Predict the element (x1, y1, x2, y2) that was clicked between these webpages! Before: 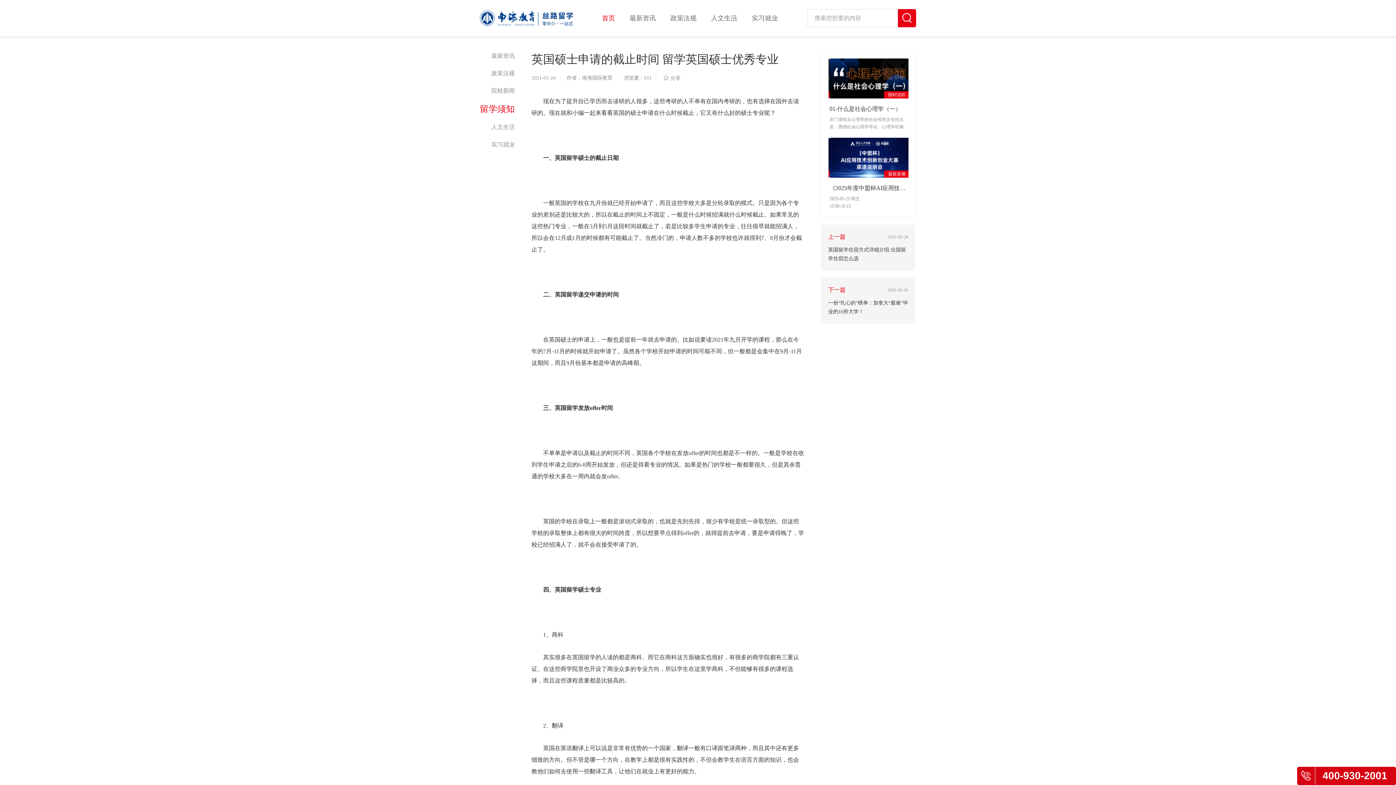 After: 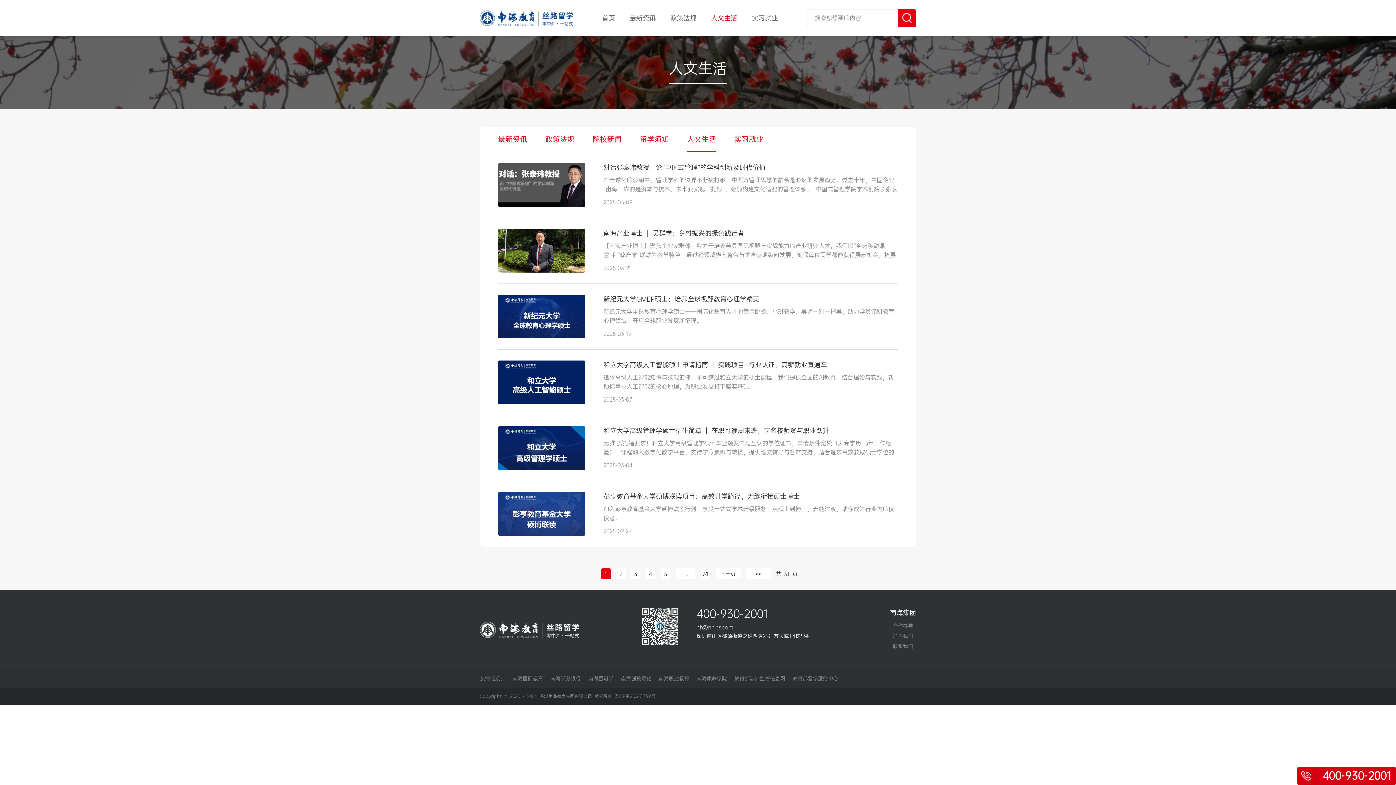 Action: label: 人文生活 bbox: (480, 122, 514, 132)